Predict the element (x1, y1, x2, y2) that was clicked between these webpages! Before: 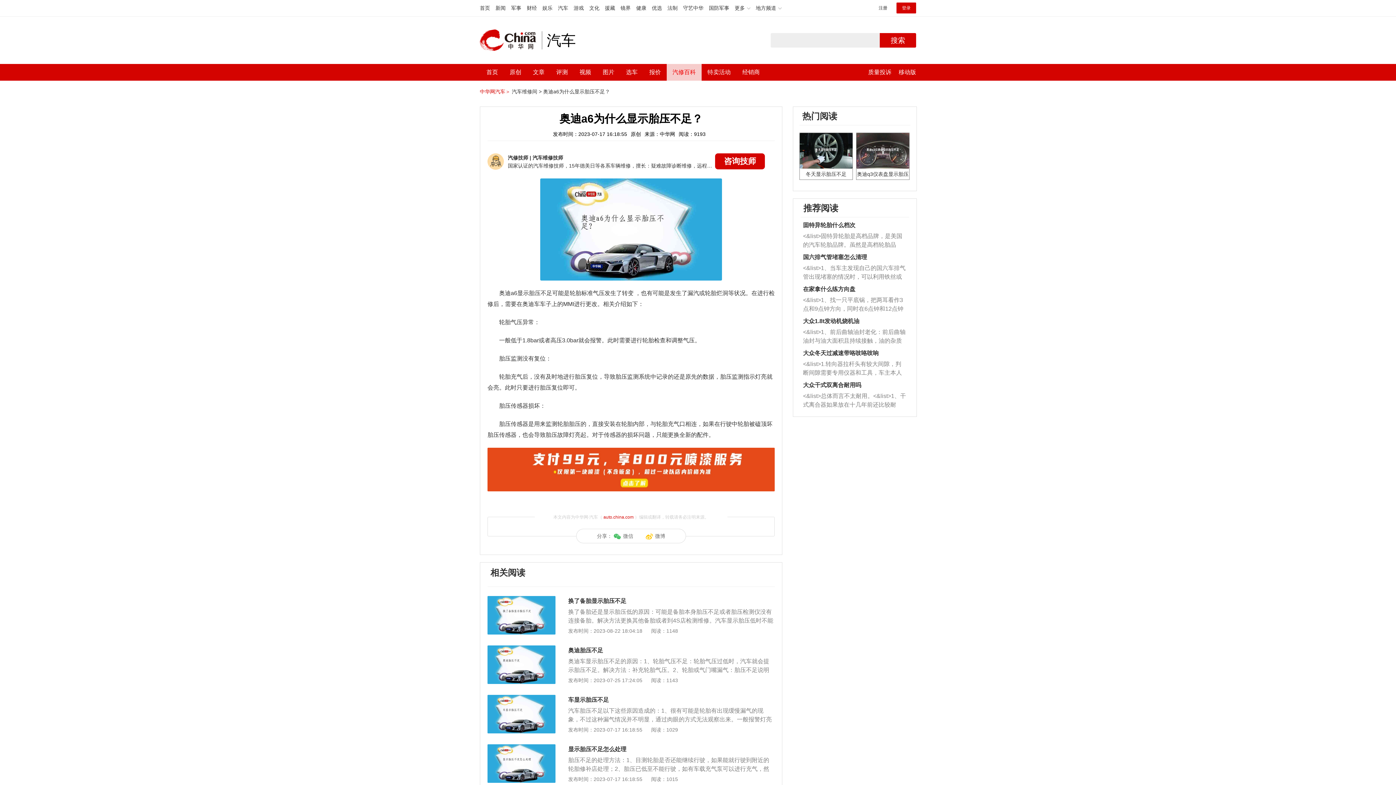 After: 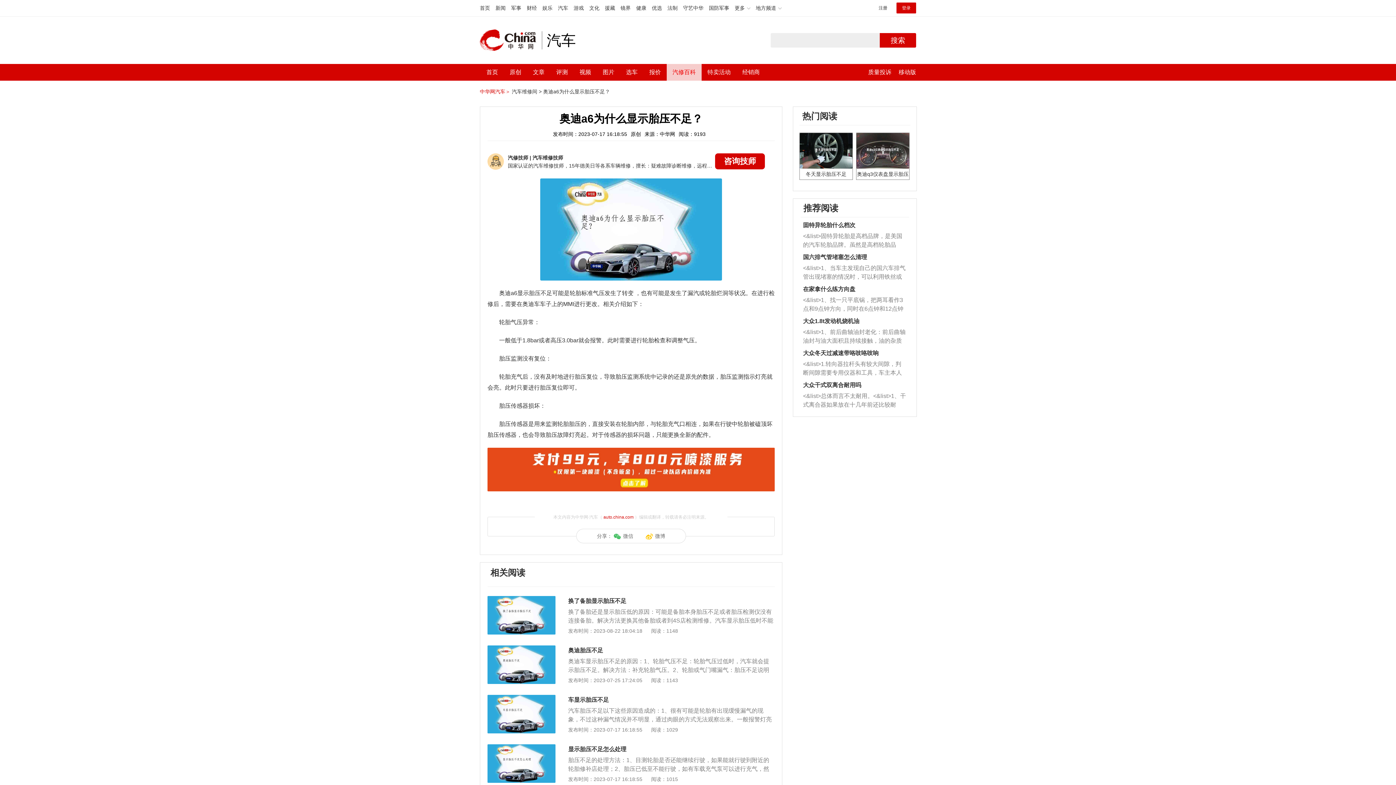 Action: bbox: (487, 745, 555, 751)